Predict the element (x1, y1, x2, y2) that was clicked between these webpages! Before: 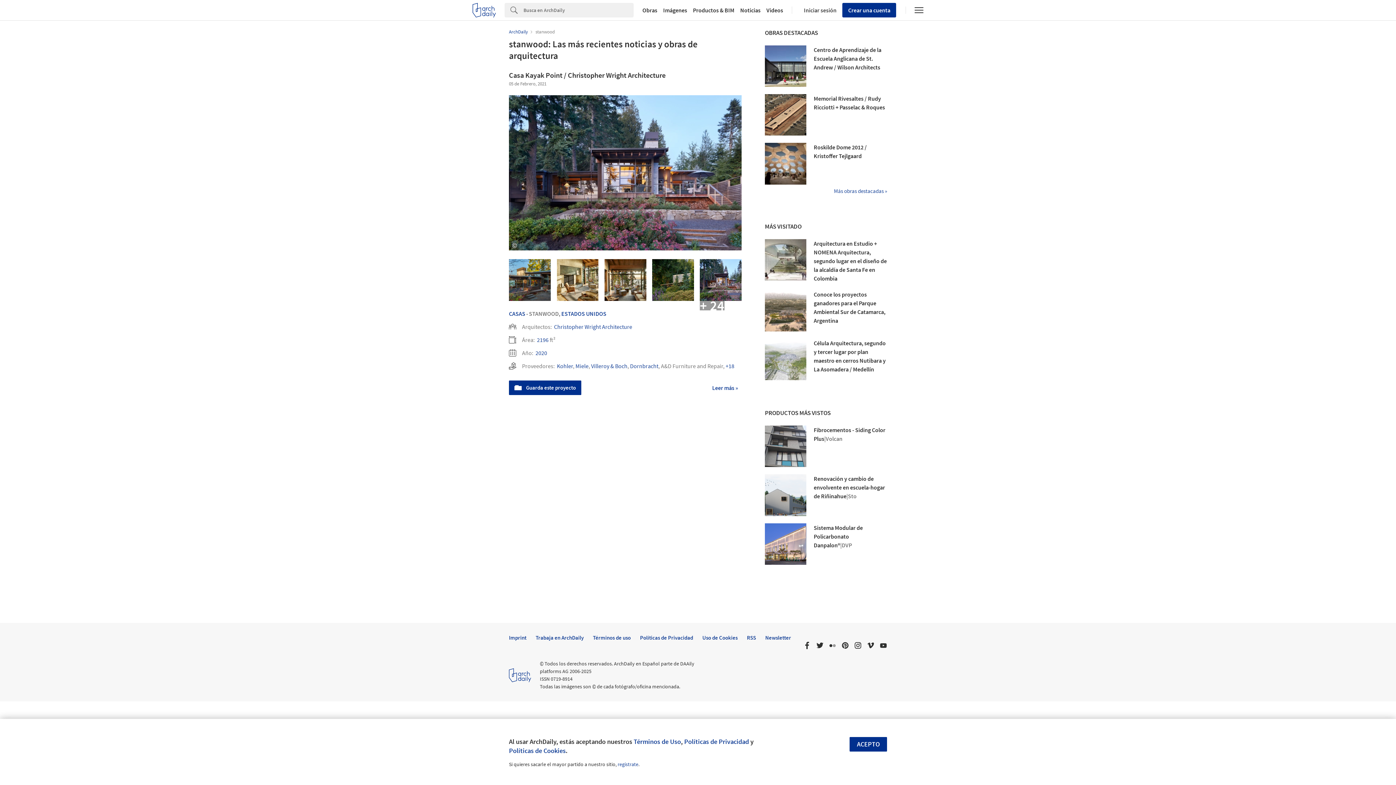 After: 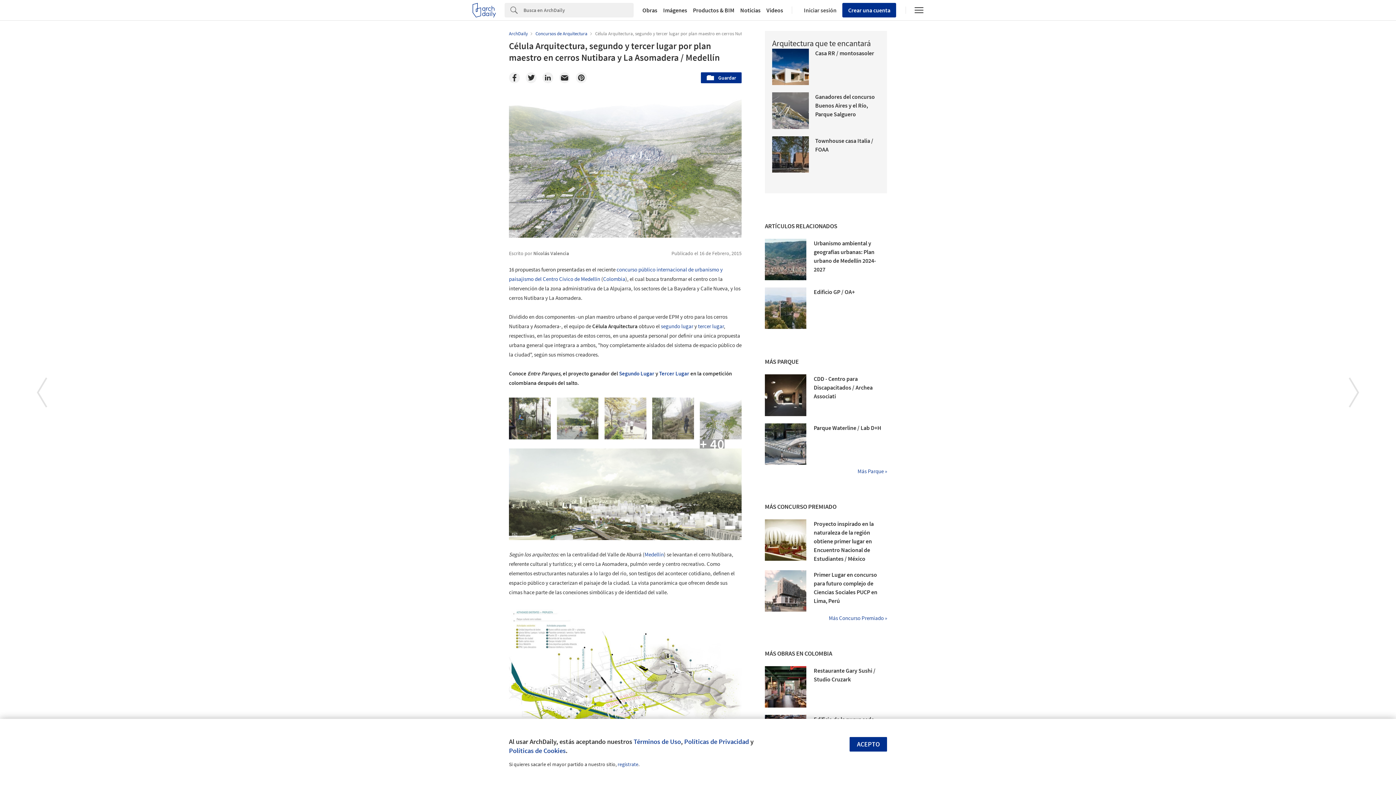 Action: bbox: (765, 338, 806, 380)